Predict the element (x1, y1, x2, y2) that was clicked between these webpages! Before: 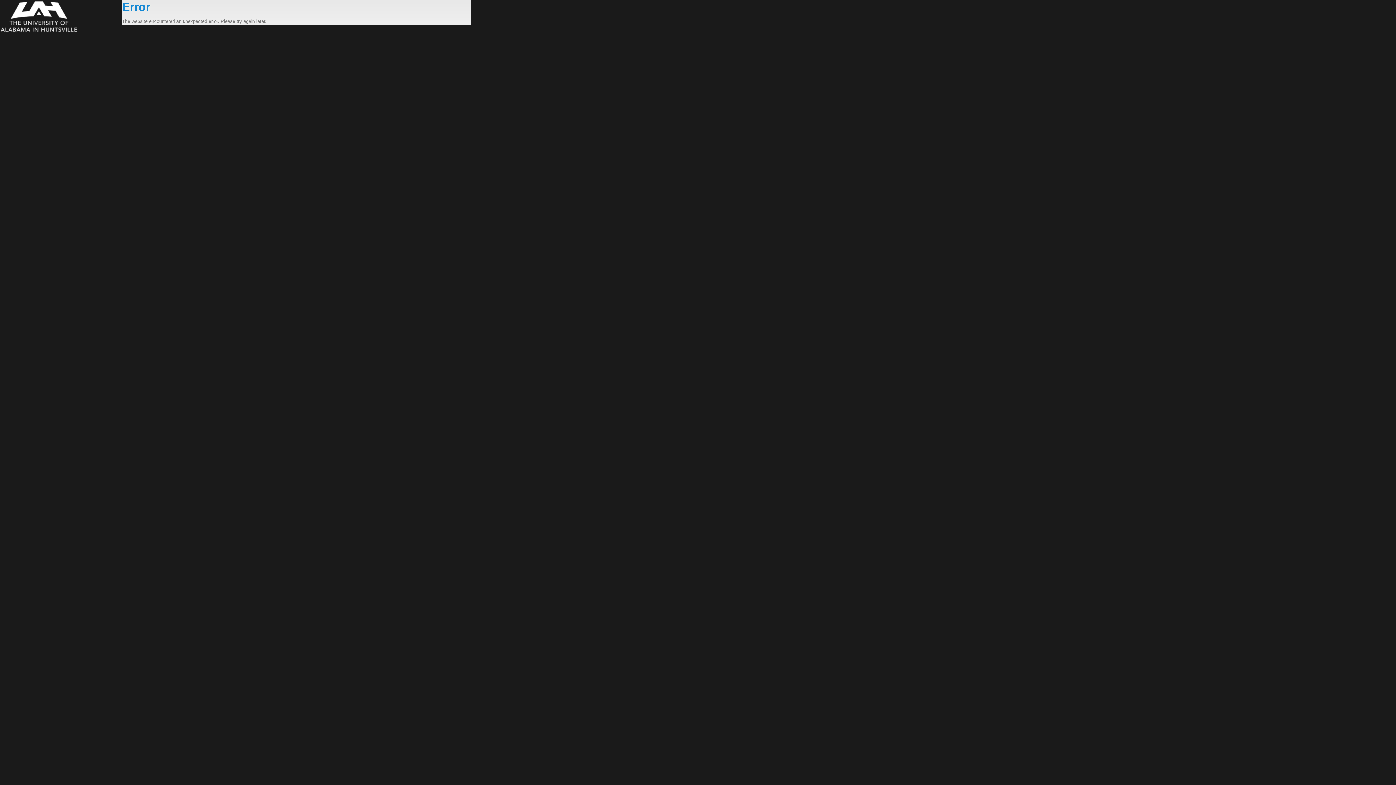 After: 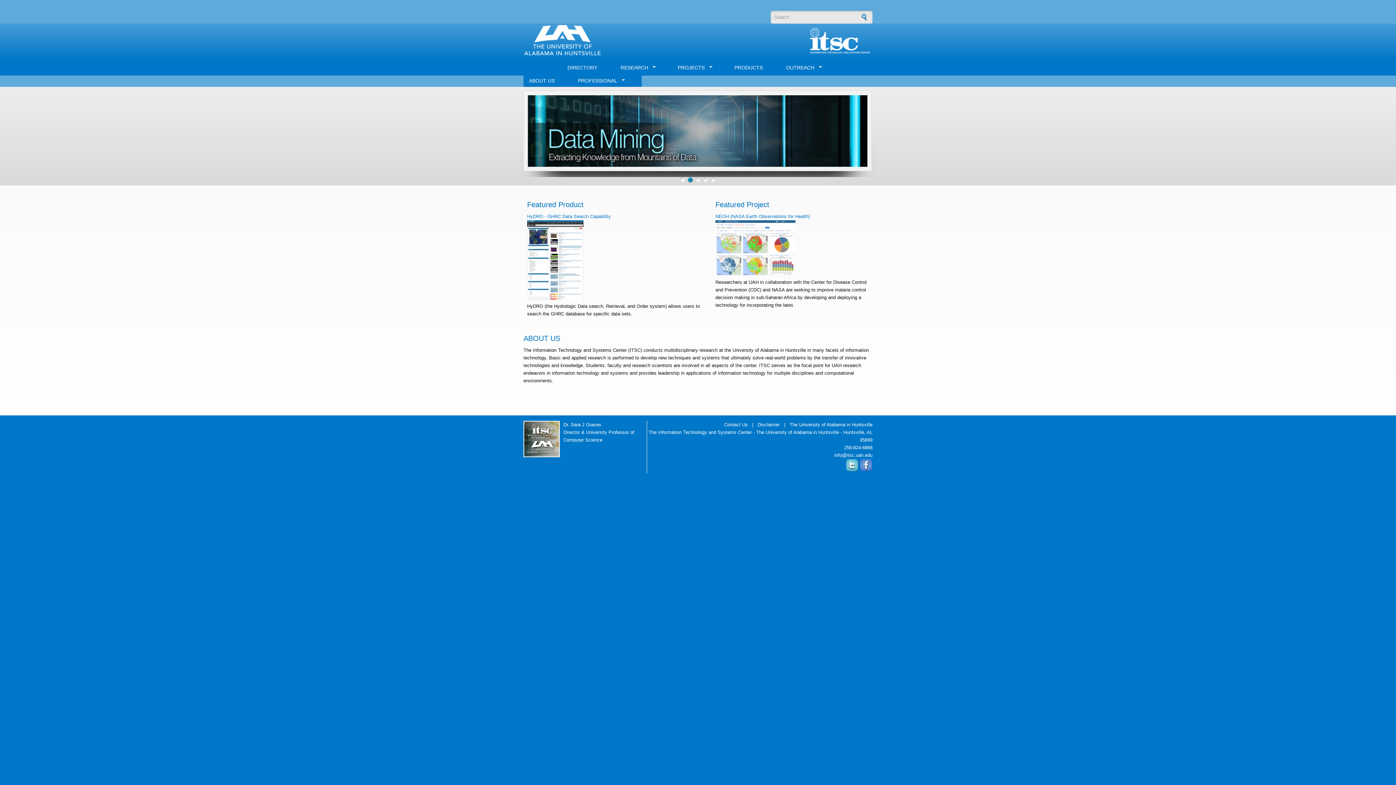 Action: bbox: (0, 0, 122, 33)